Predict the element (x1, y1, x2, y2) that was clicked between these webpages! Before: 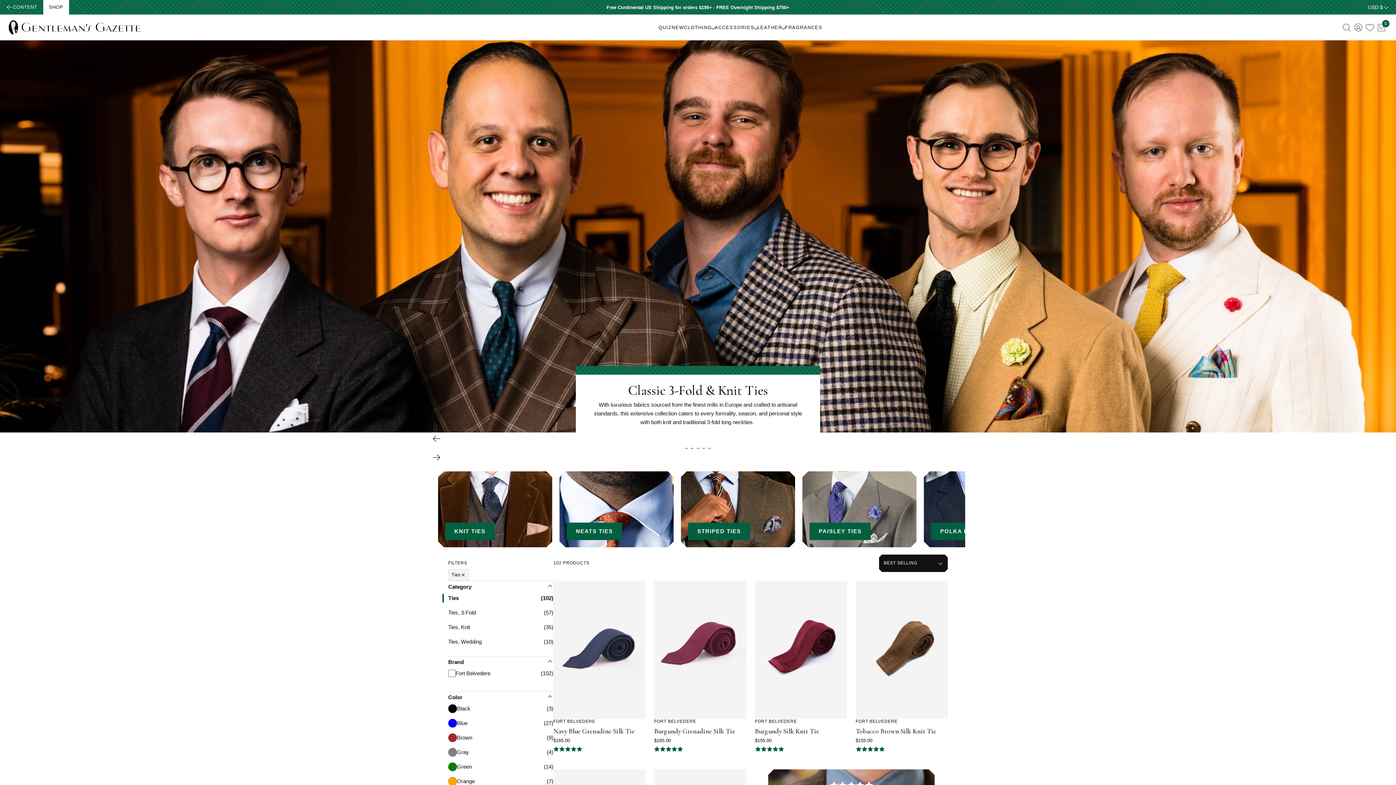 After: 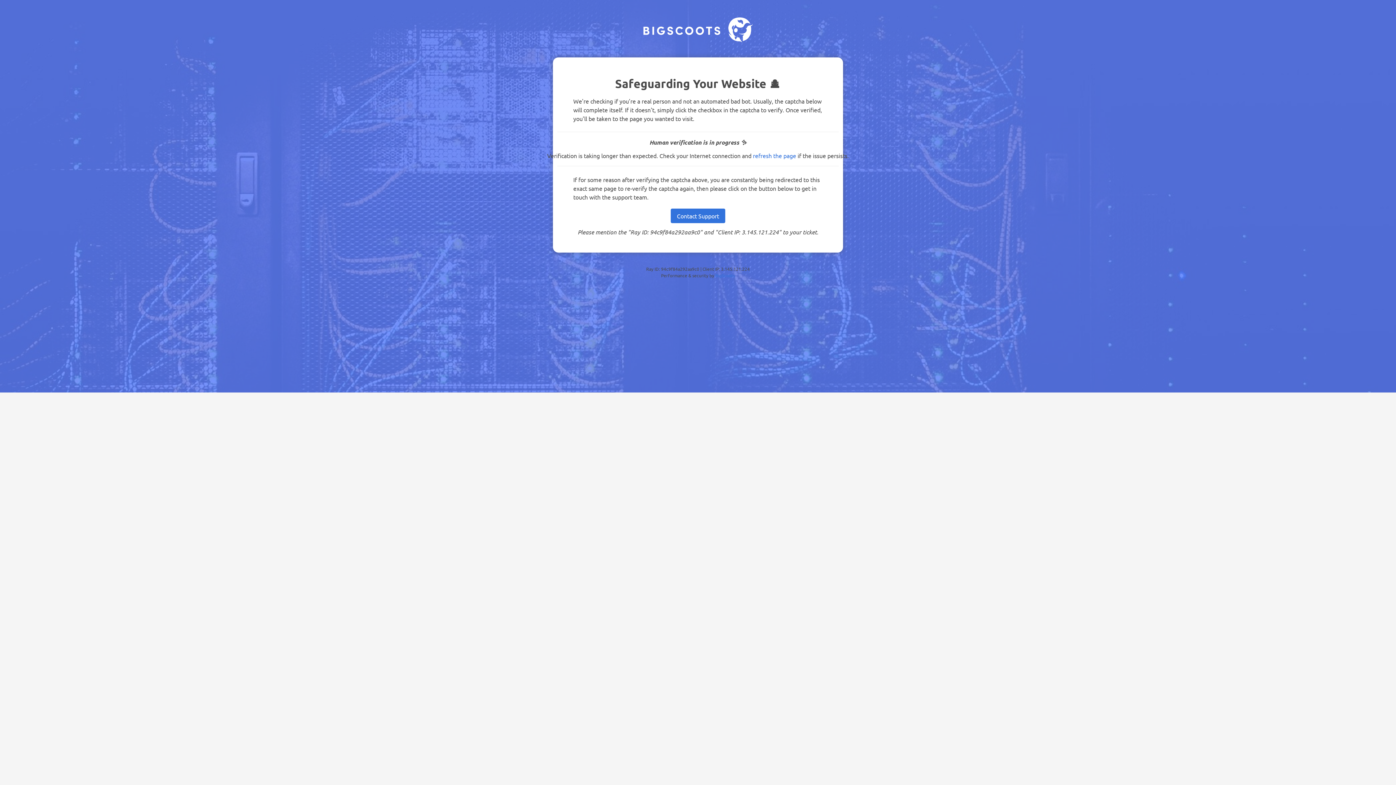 Action: bbox: (658, 21, 671, 33) label: QUIZ